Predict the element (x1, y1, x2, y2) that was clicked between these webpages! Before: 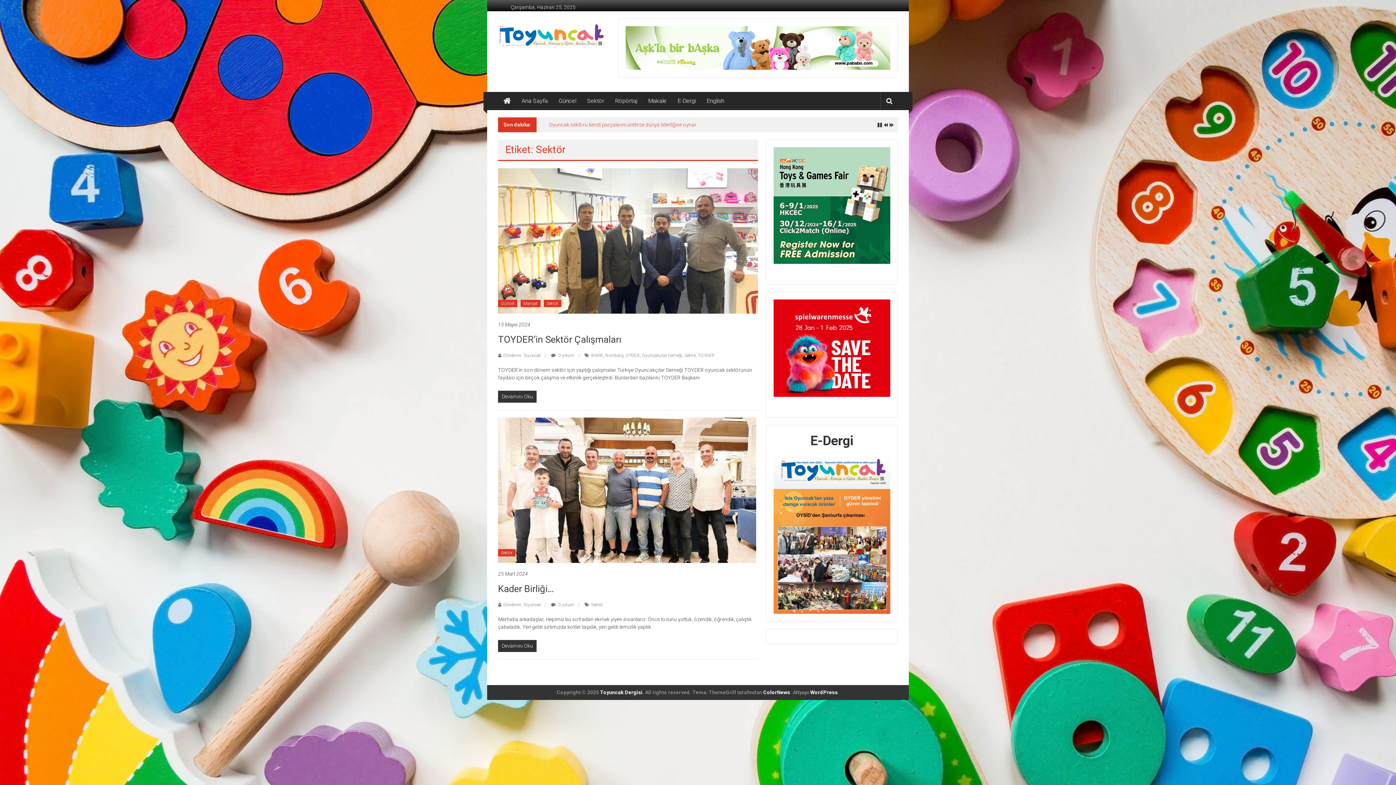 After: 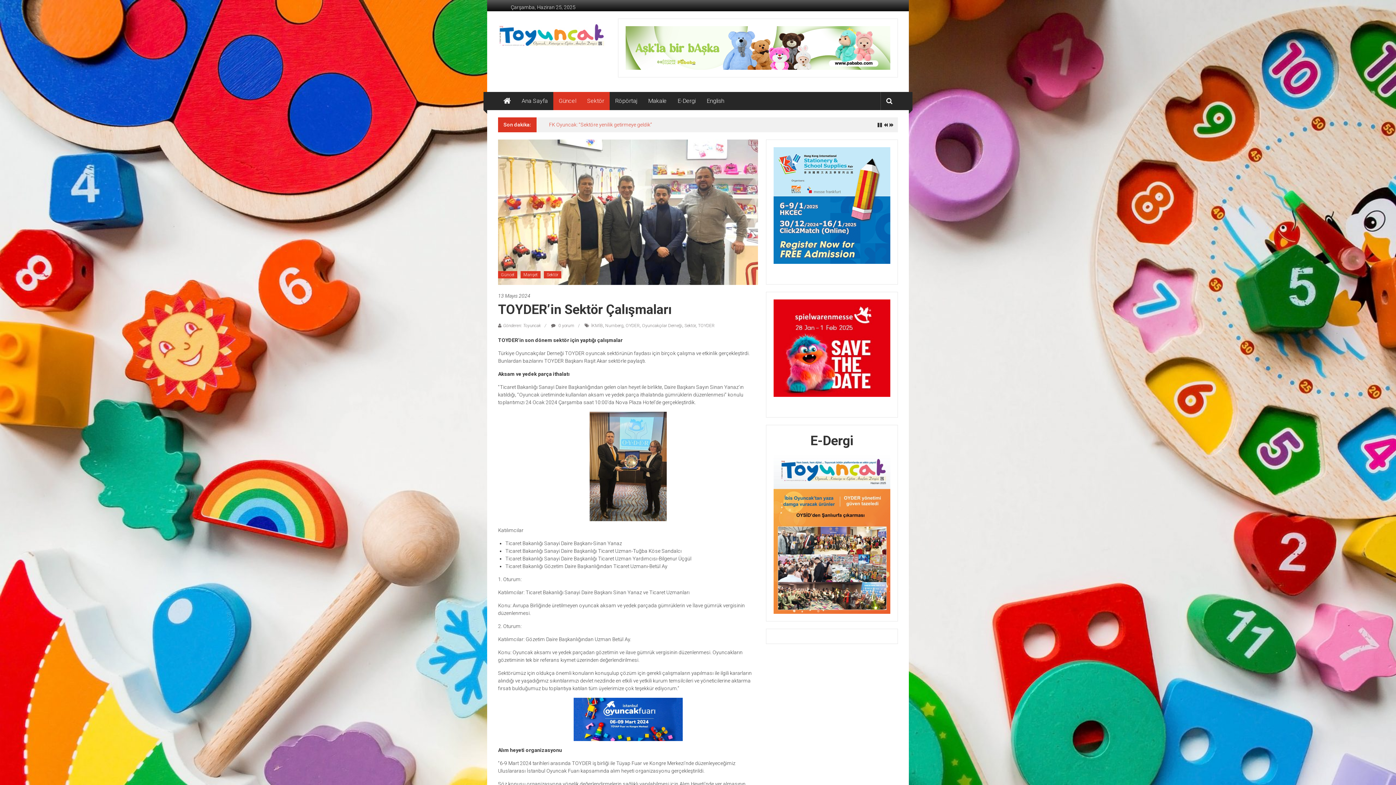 Action: bbox: (498, 237, 758, 243)